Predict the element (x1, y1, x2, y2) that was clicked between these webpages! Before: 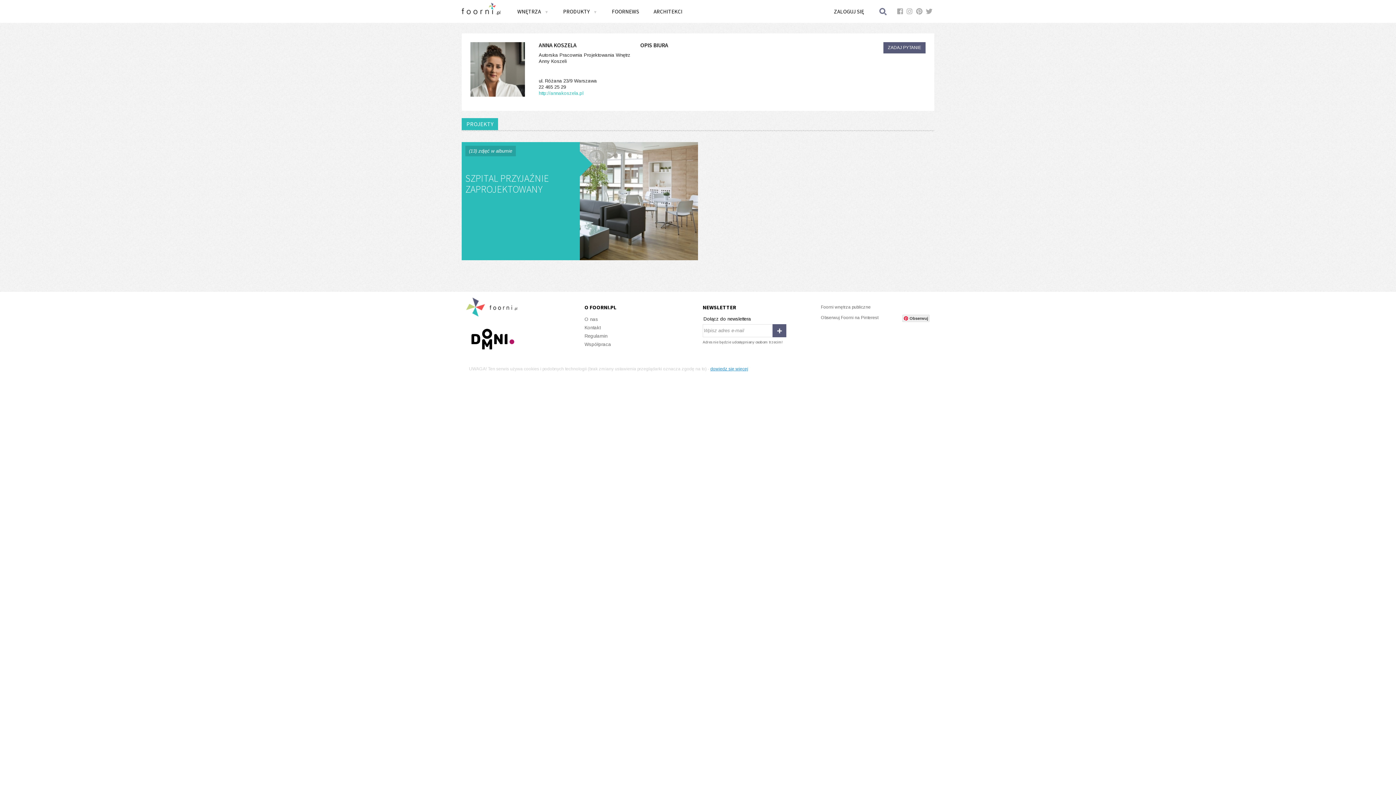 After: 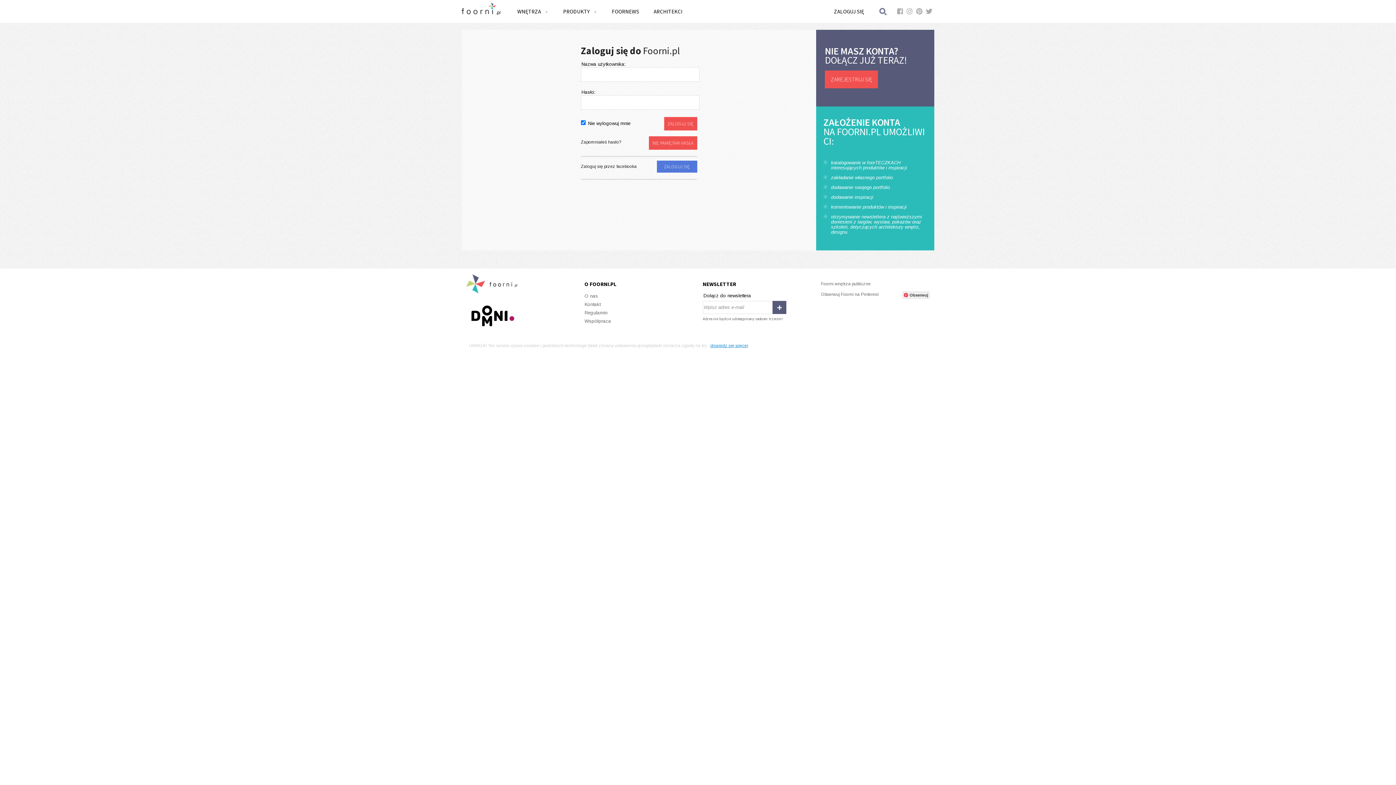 Action: bbox: (826, 0, 871, 22) label: ZALOGUJ SIĘ